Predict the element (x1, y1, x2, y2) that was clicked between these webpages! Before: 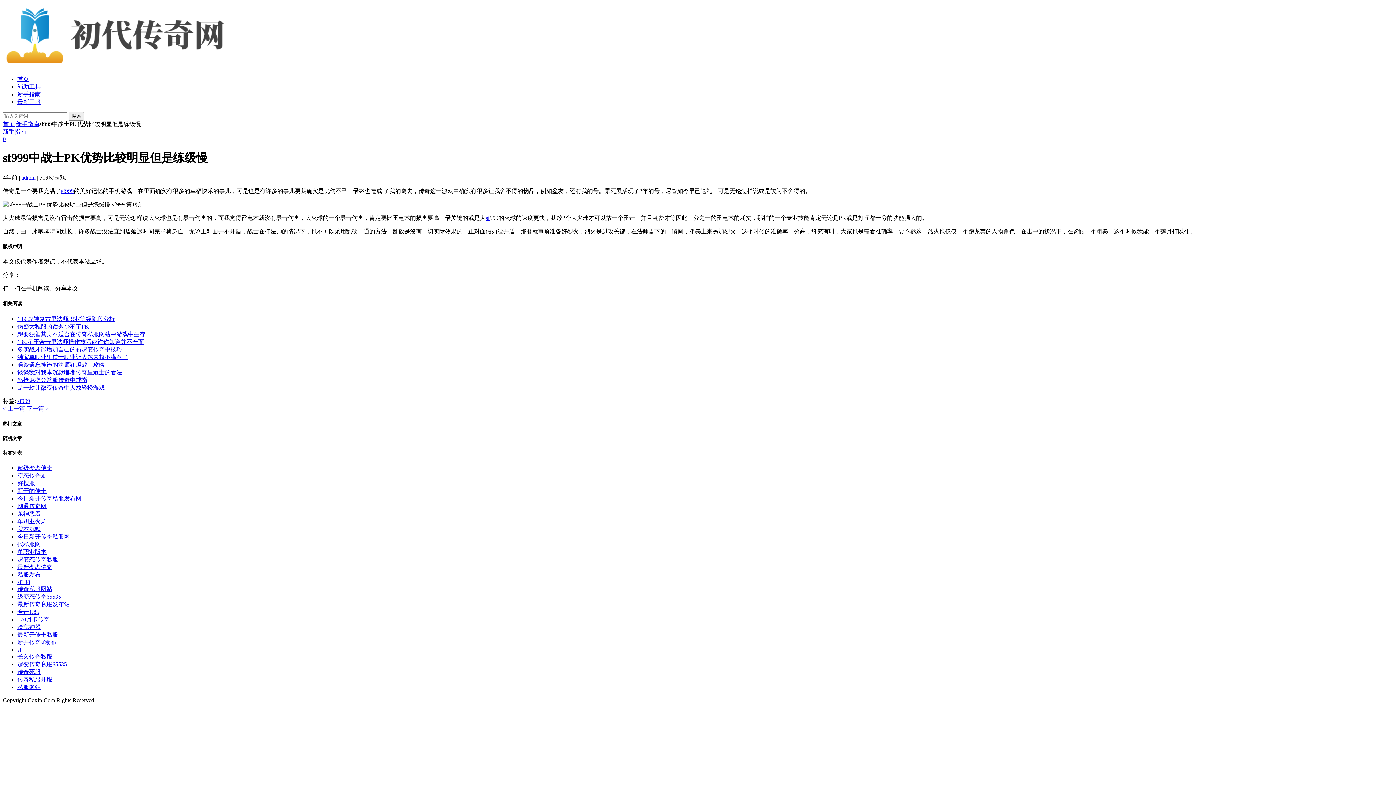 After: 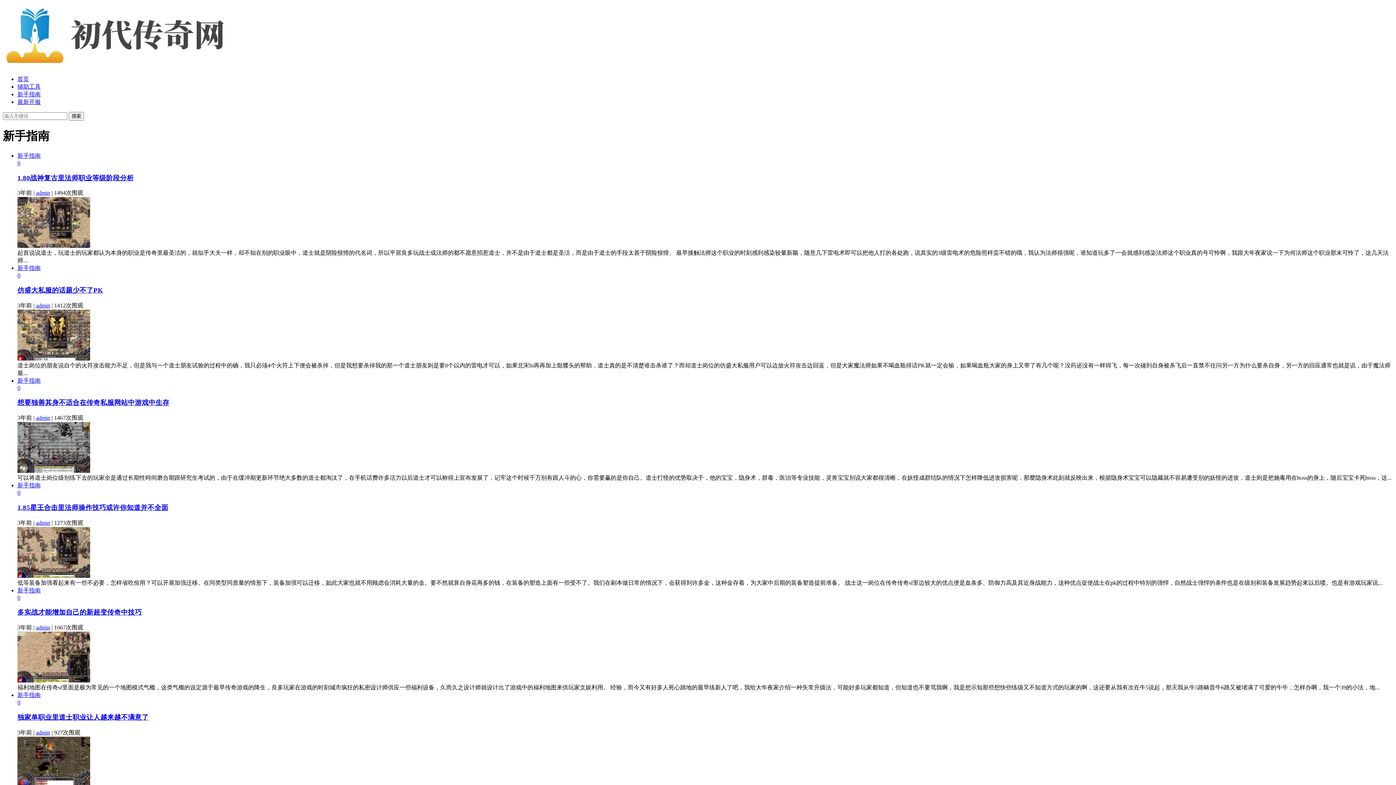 Action: label: 新手指南 bbox: (16, 121, 39, 127)